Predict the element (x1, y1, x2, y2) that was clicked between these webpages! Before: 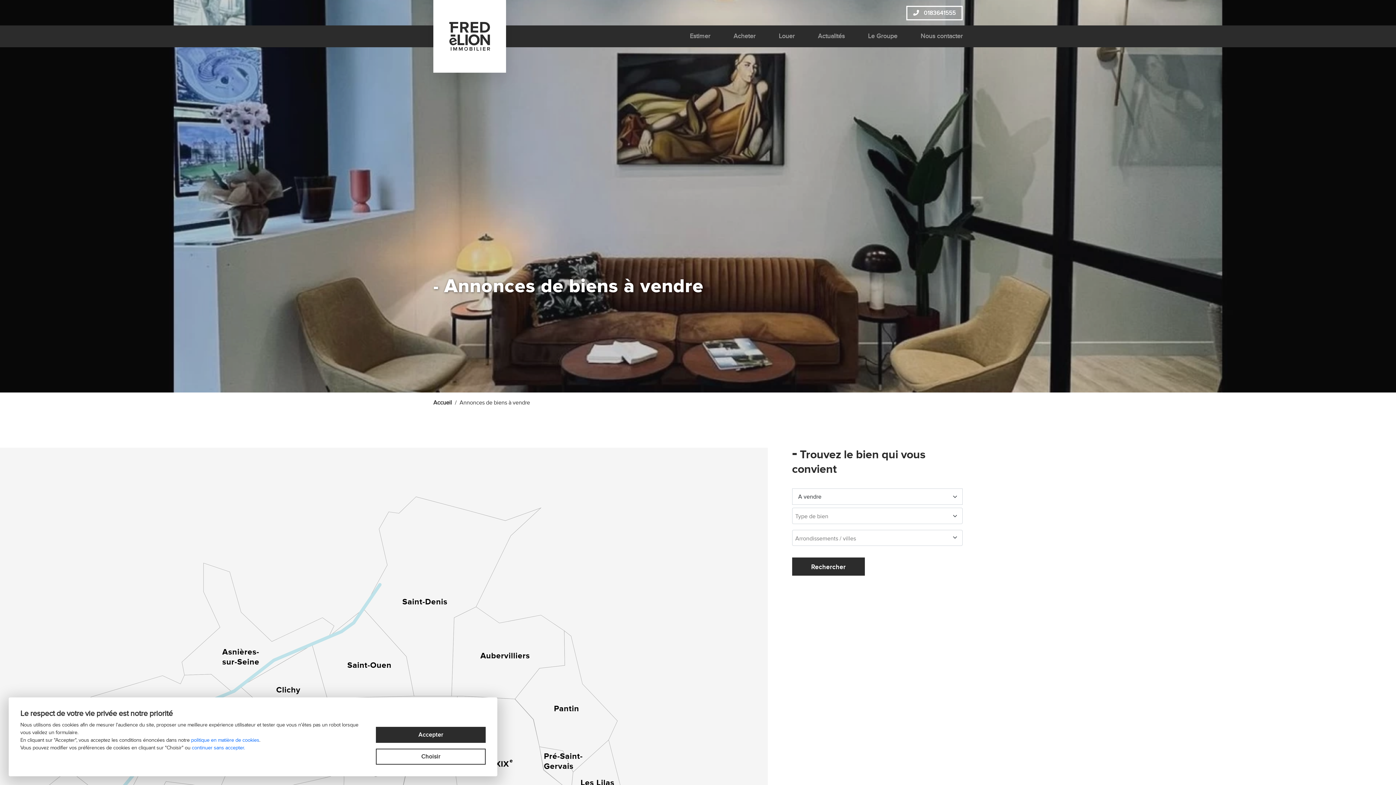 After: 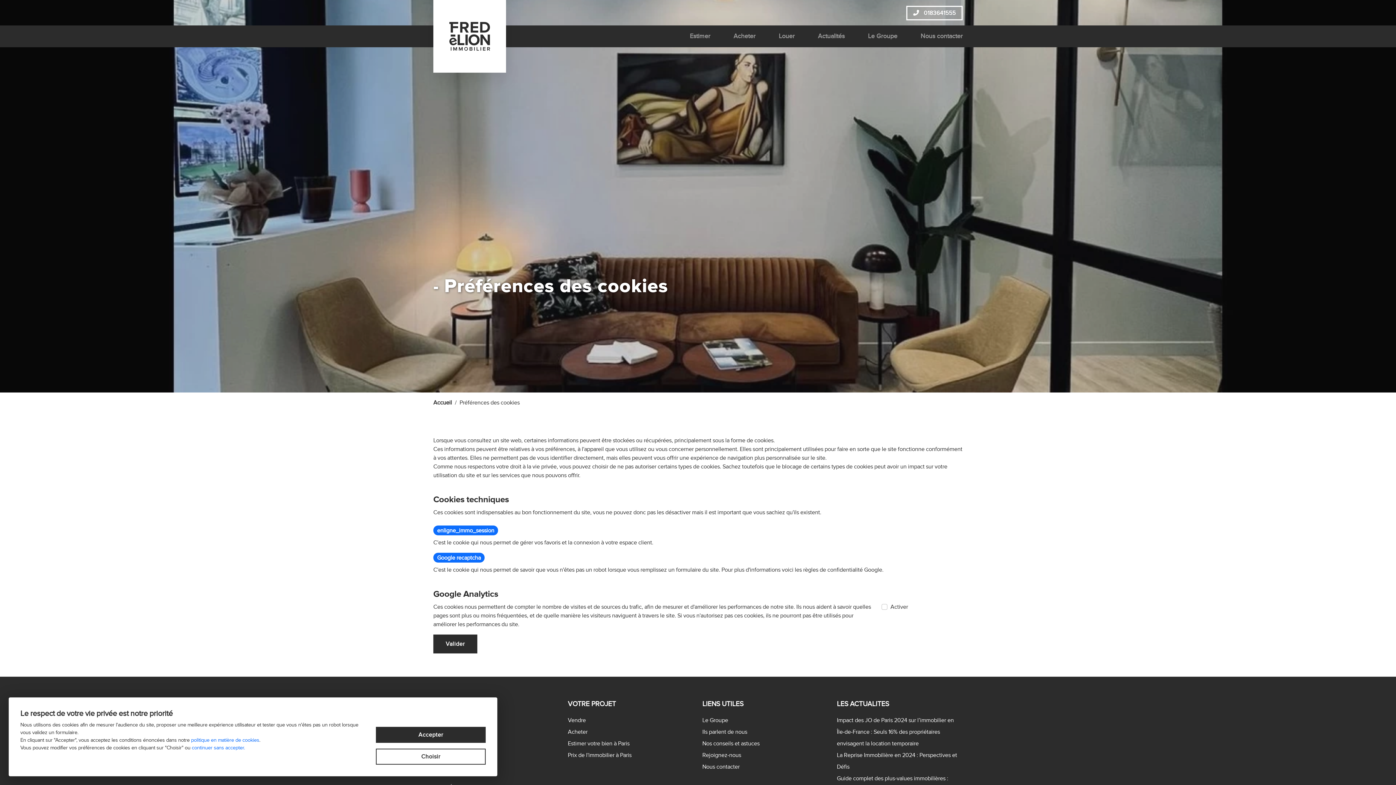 Action: bbox: (376, 749, 485, 765) label: Choisir